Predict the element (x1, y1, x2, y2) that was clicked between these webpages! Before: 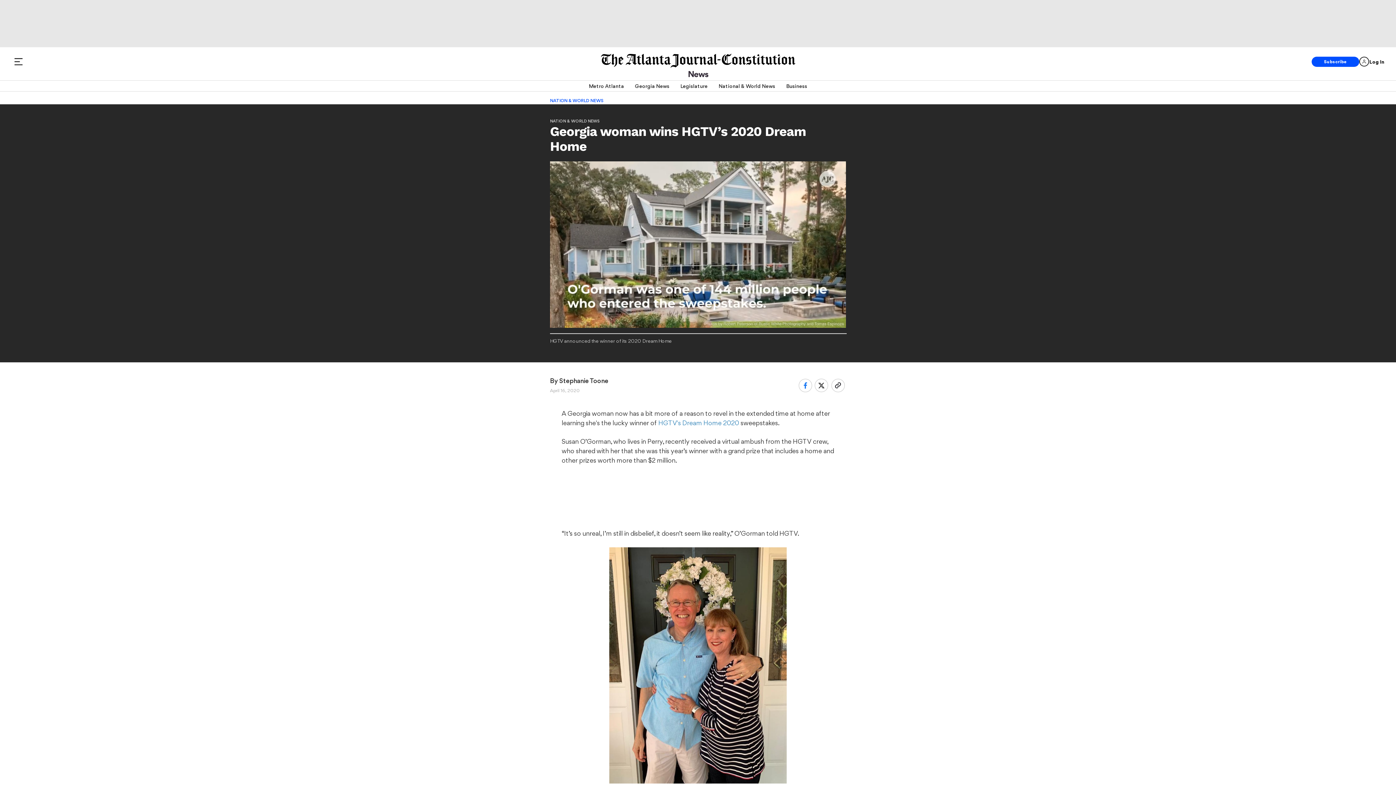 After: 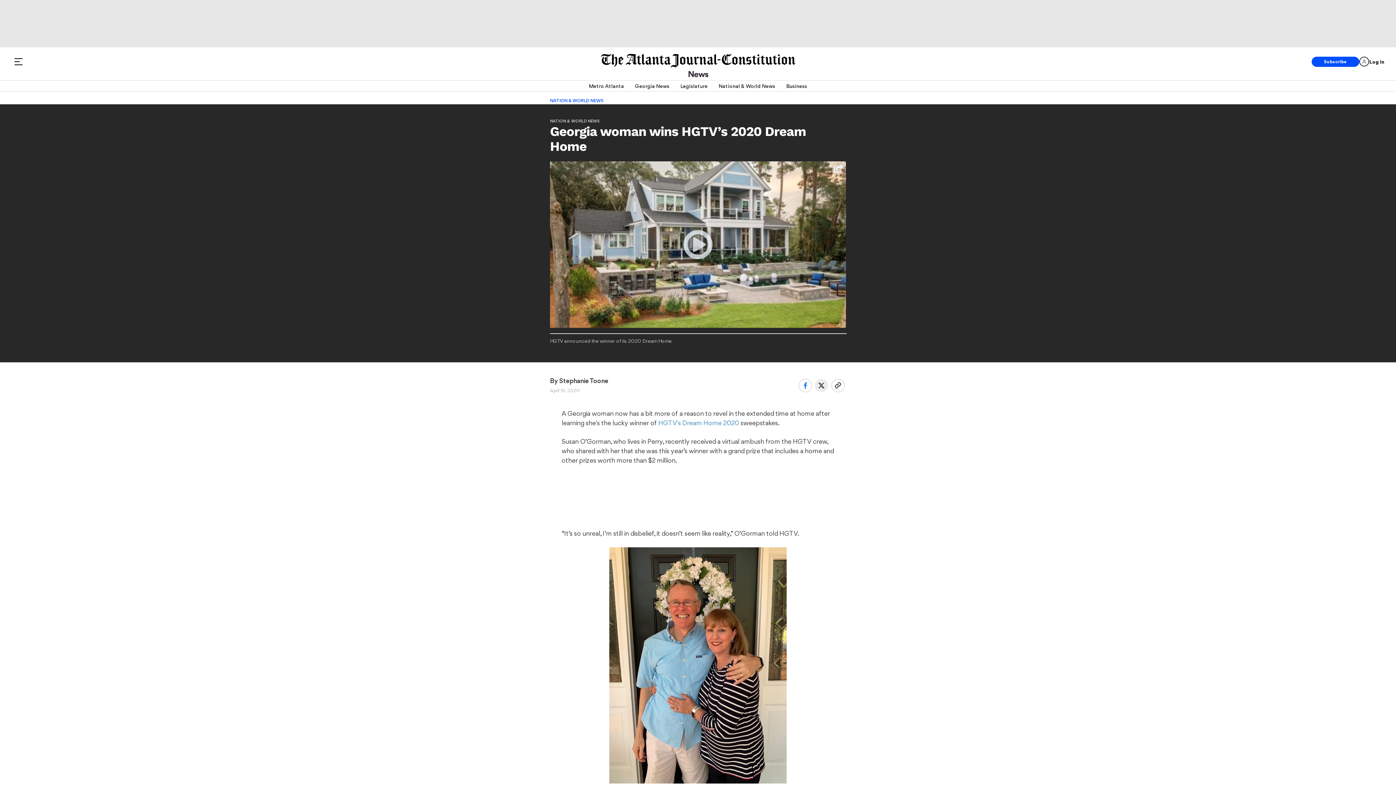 Action: bbox: (814, 378, 828, 392)